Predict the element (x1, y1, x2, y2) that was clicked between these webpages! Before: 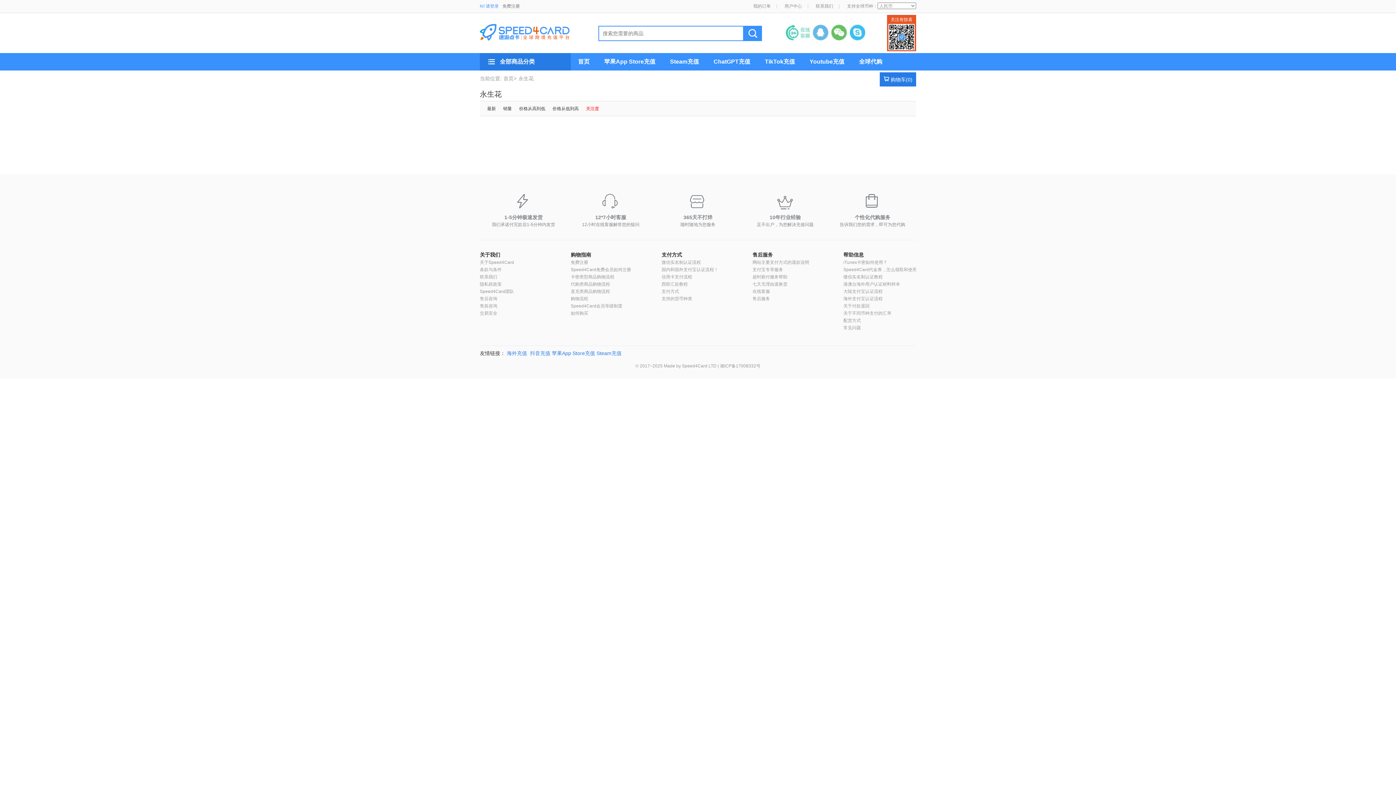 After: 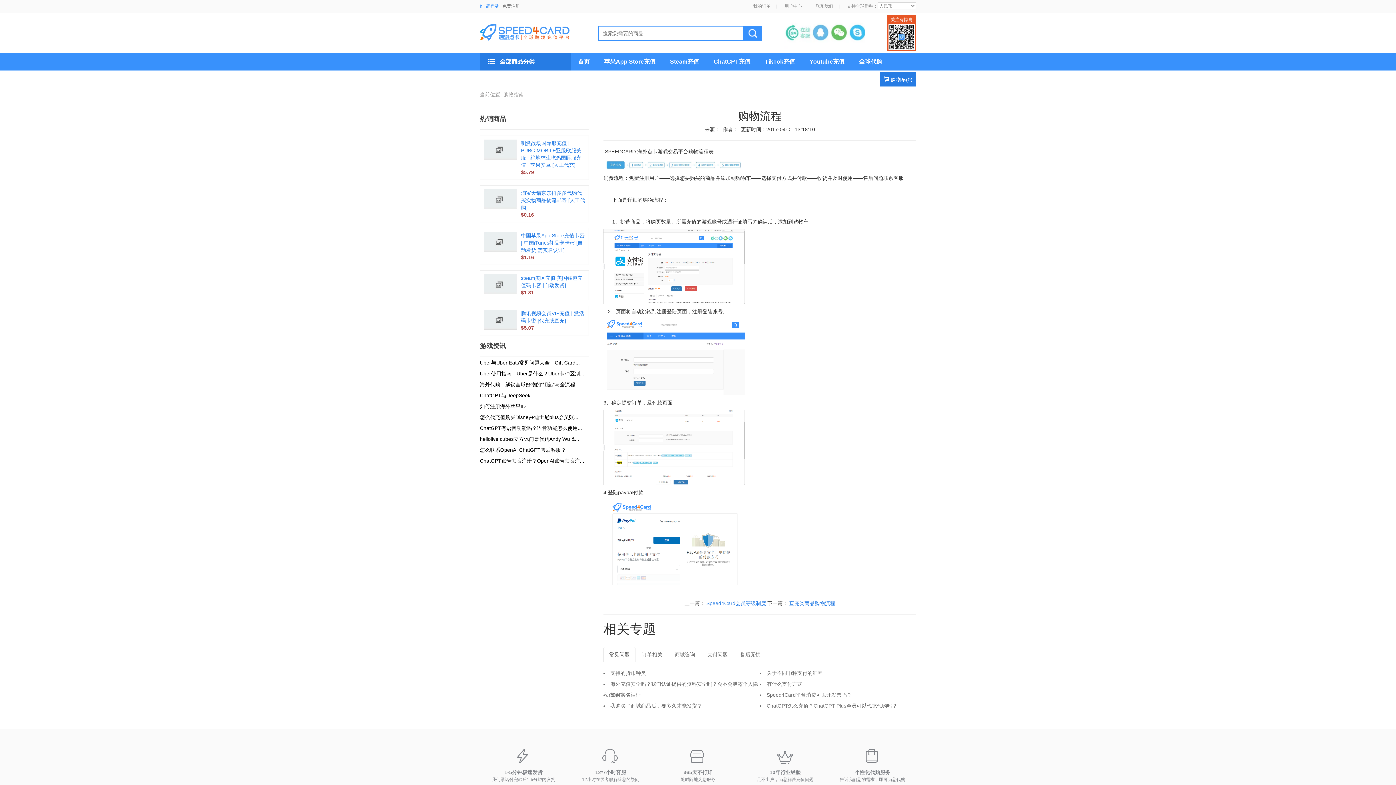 Action: label: 购物流程 bbox: (570, 296, 588, 301)